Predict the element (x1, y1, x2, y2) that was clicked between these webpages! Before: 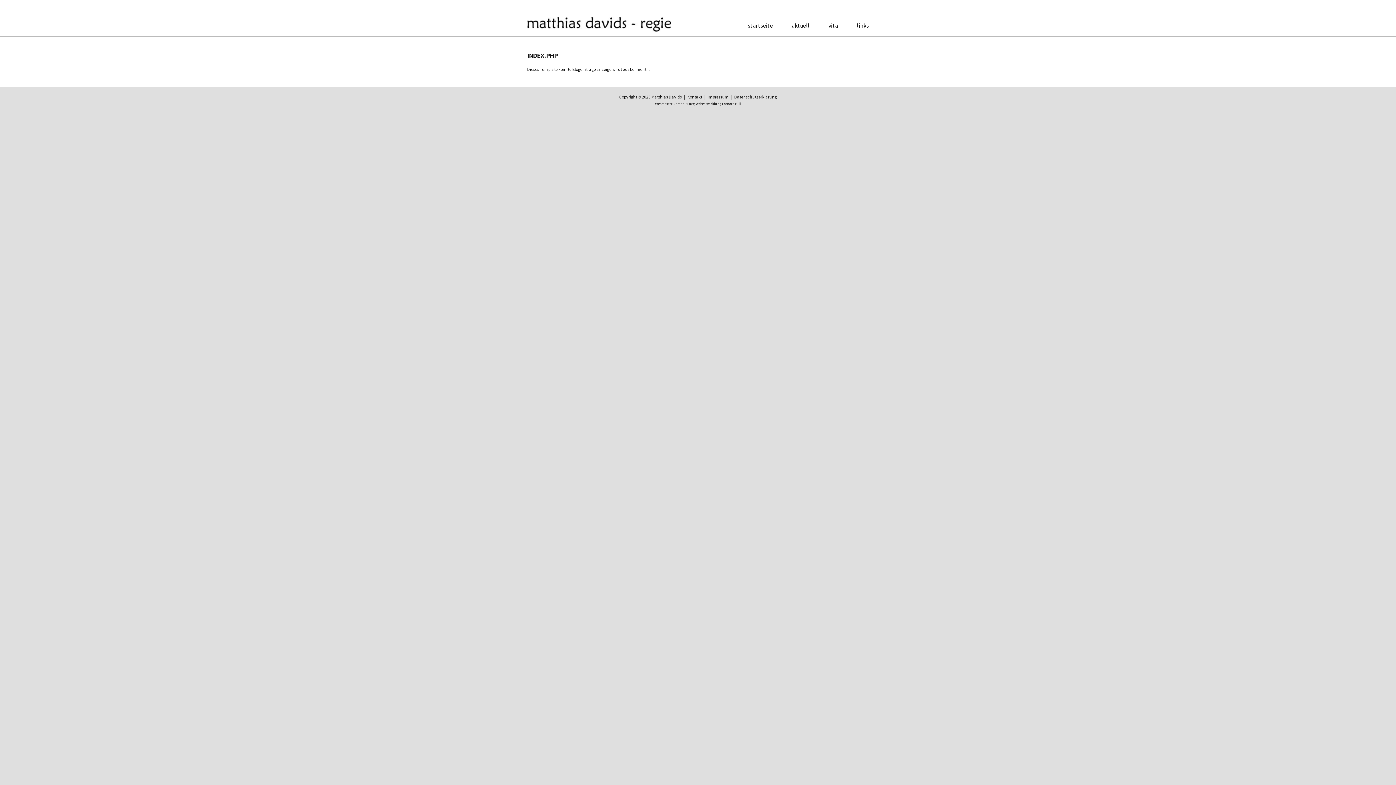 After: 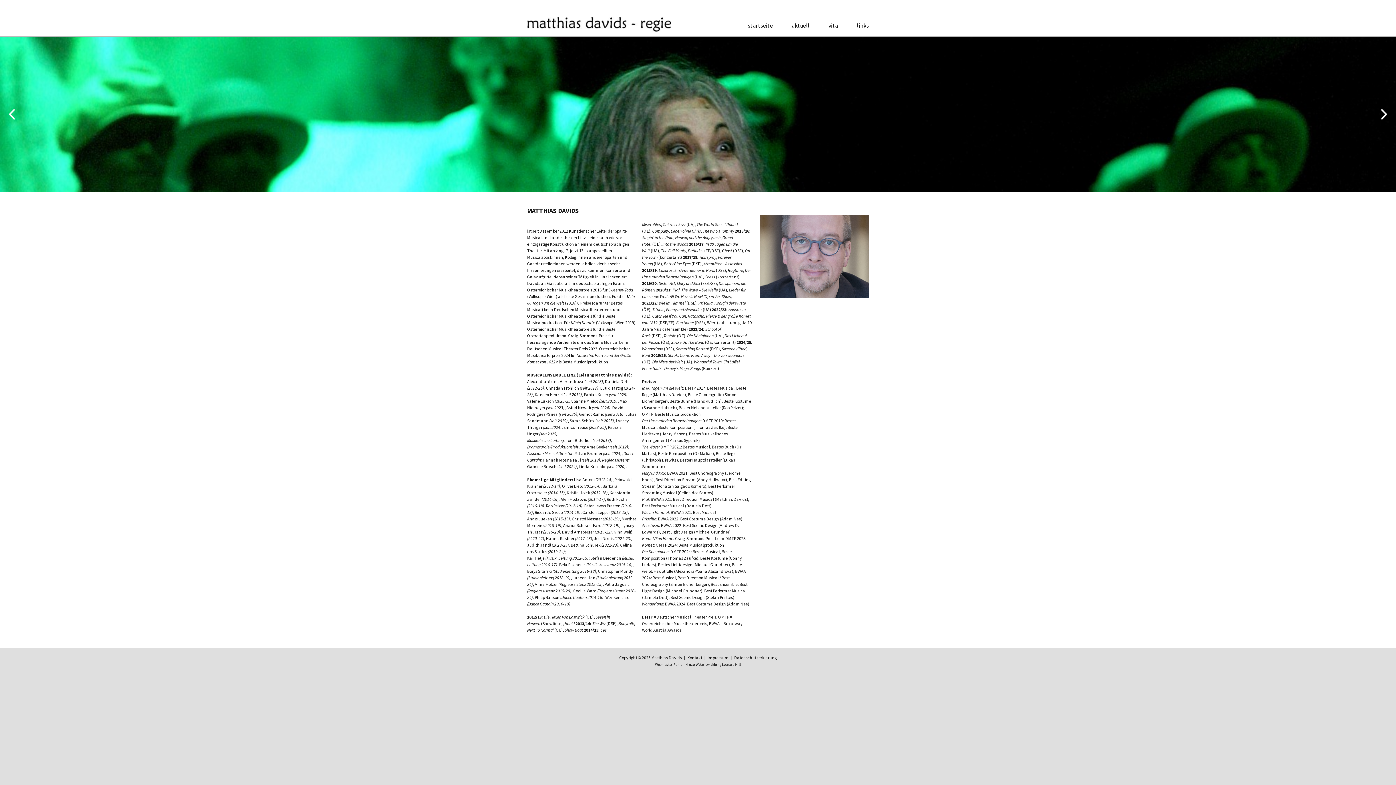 Action: bbox: (527, 30, 671, 36)